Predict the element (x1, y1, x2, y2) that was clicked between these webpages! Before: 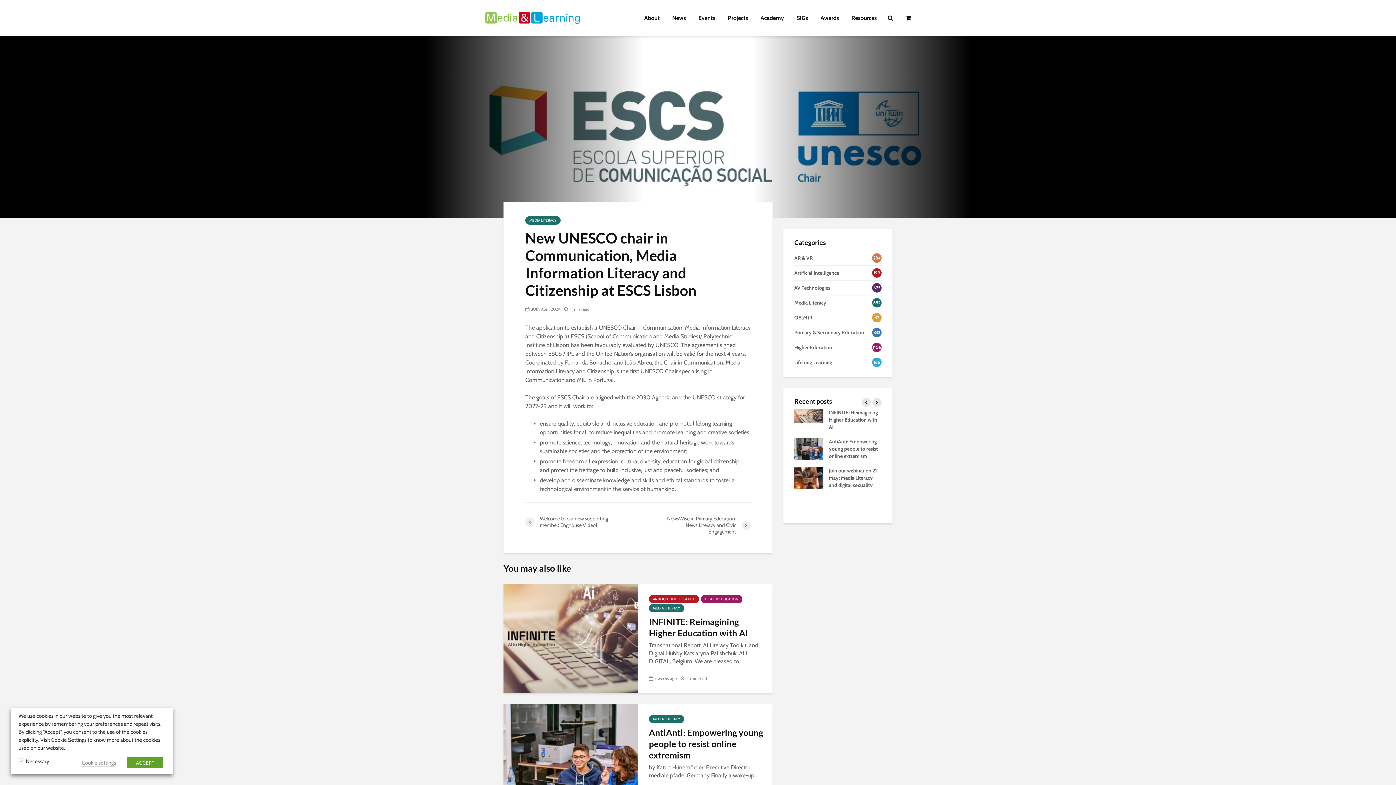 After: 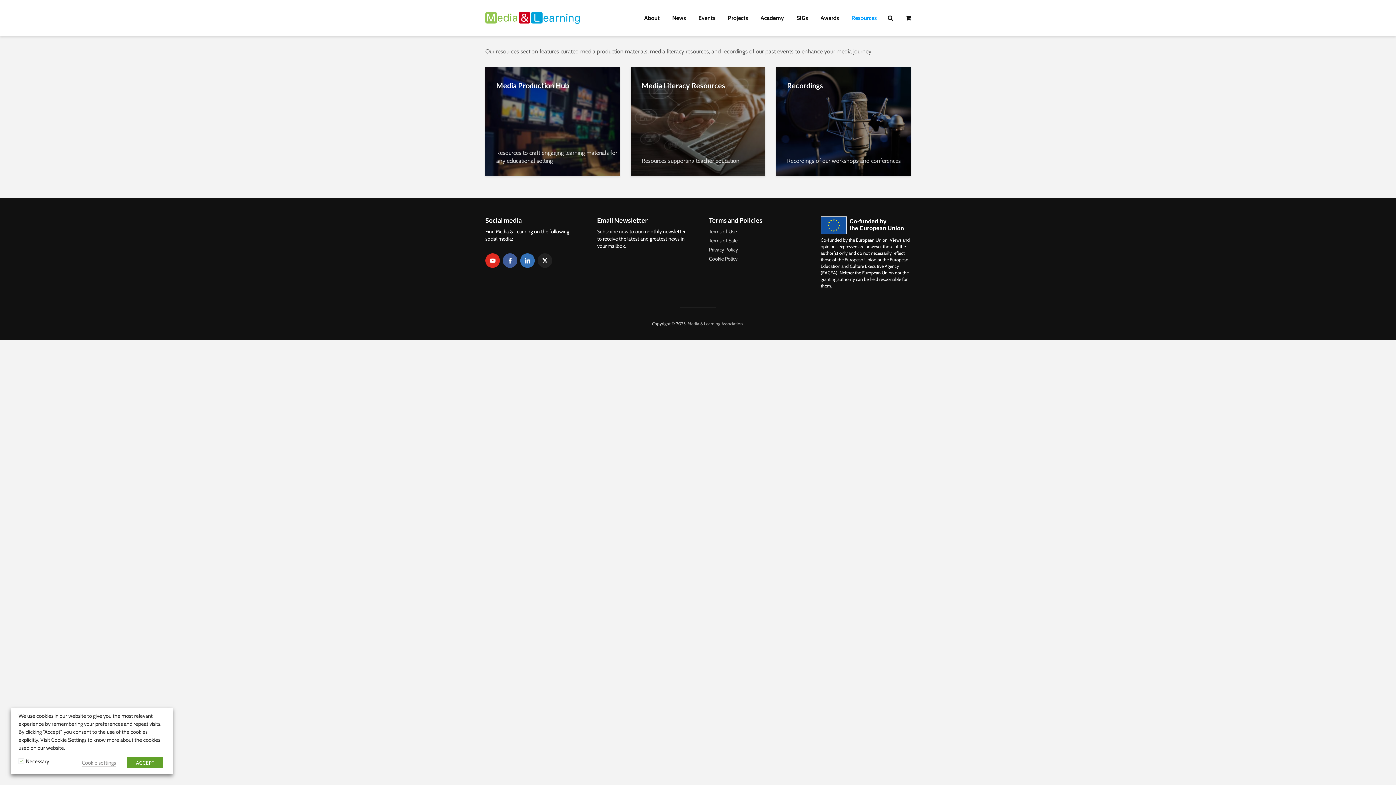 Action: bbox: (846, 10, 882, 25) label: Resources